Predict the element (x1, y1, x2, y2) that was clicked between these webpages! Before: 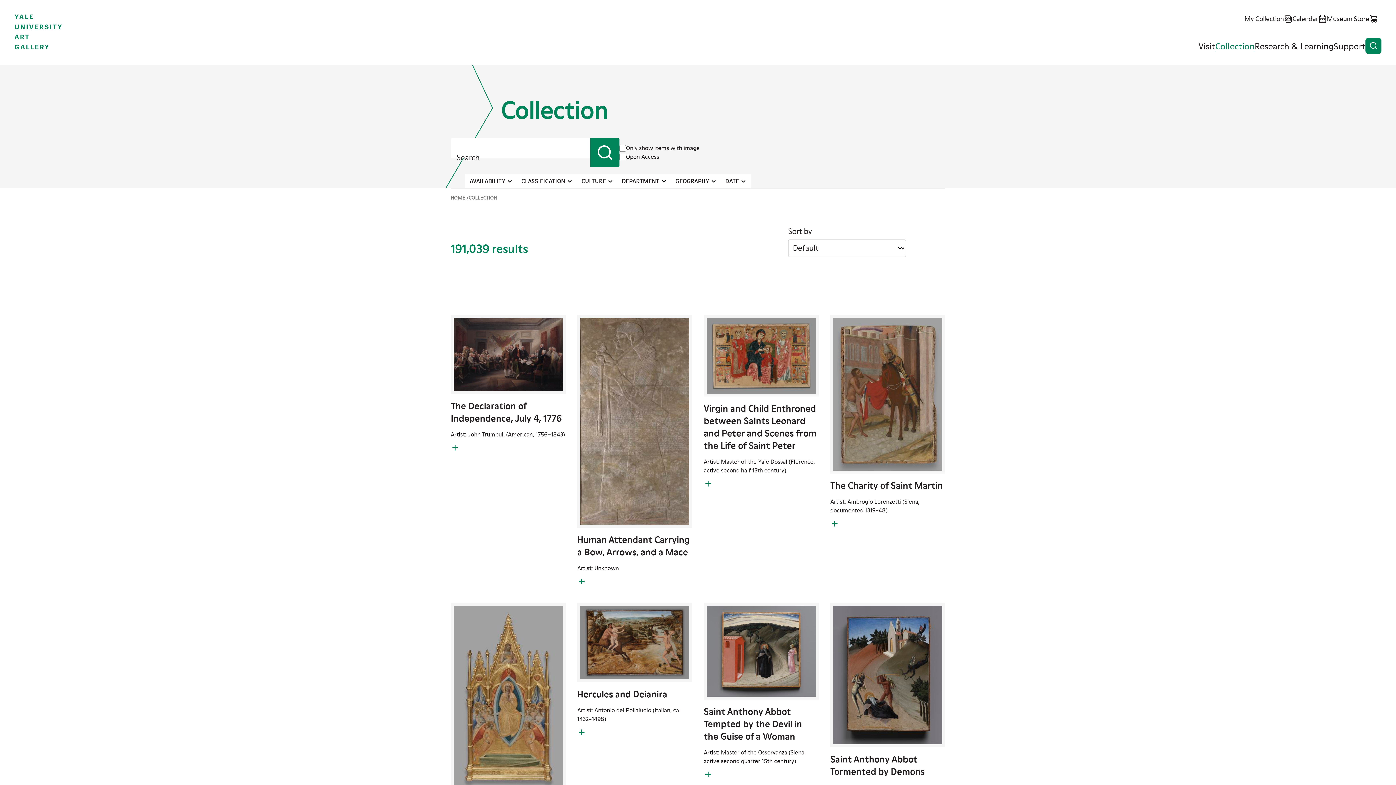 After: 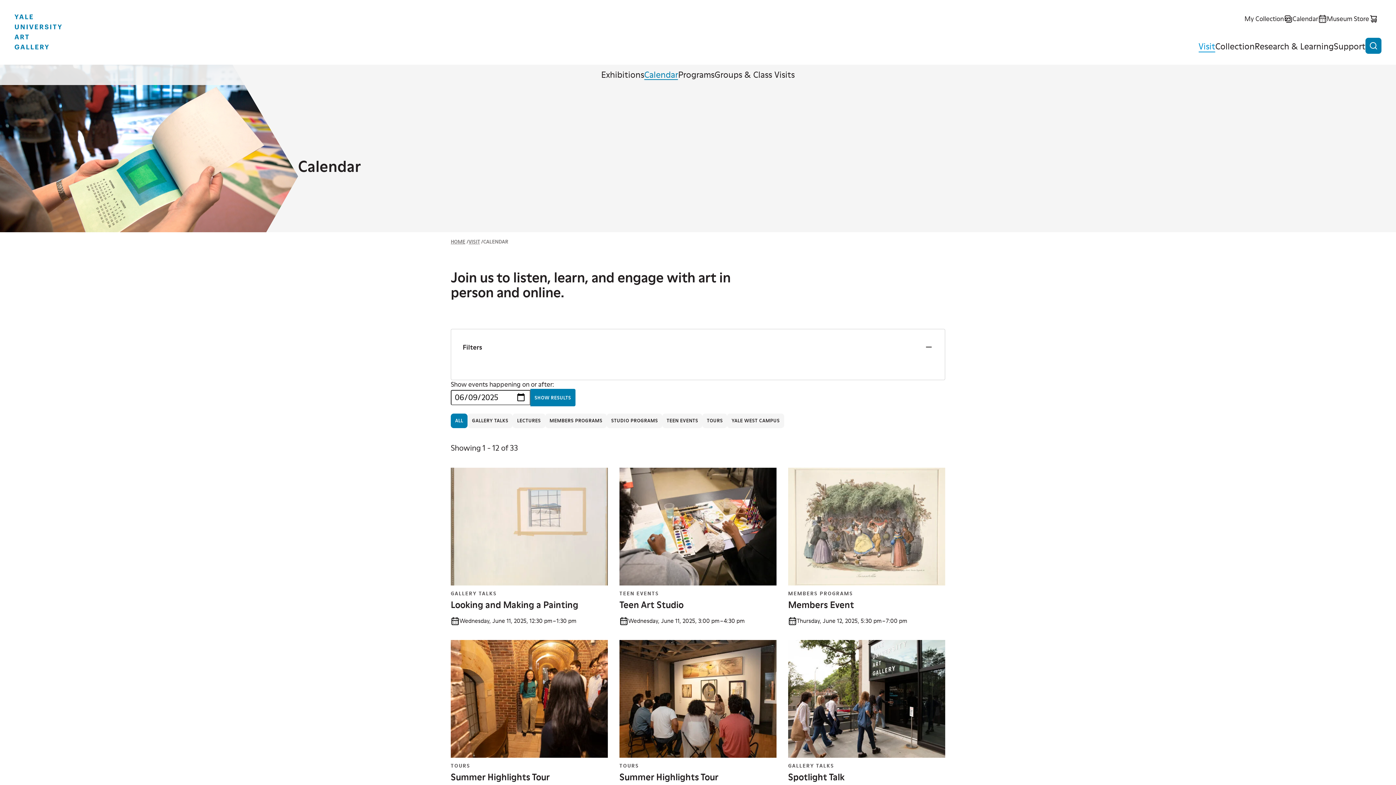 Action: bbox: (1292, 14, 1327, 23) label: Calendar